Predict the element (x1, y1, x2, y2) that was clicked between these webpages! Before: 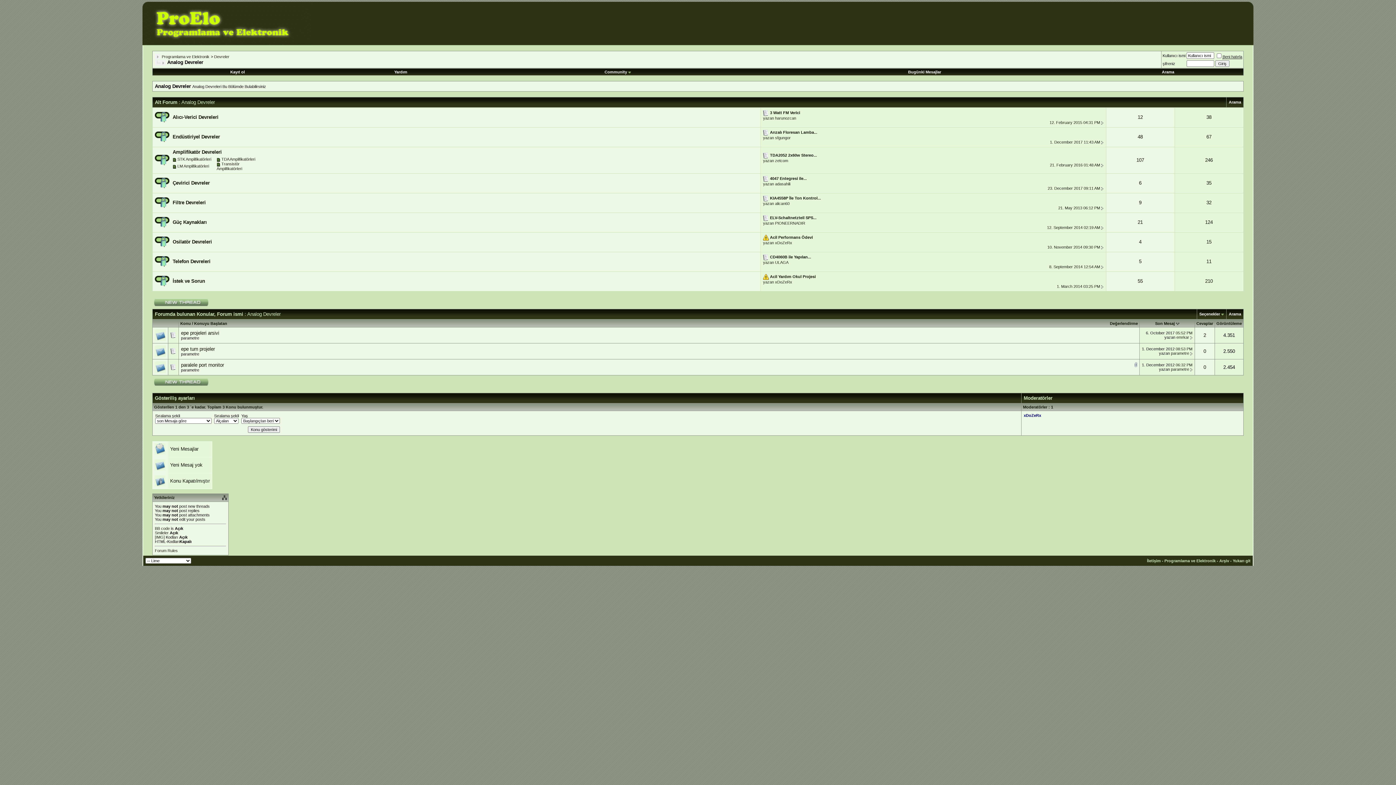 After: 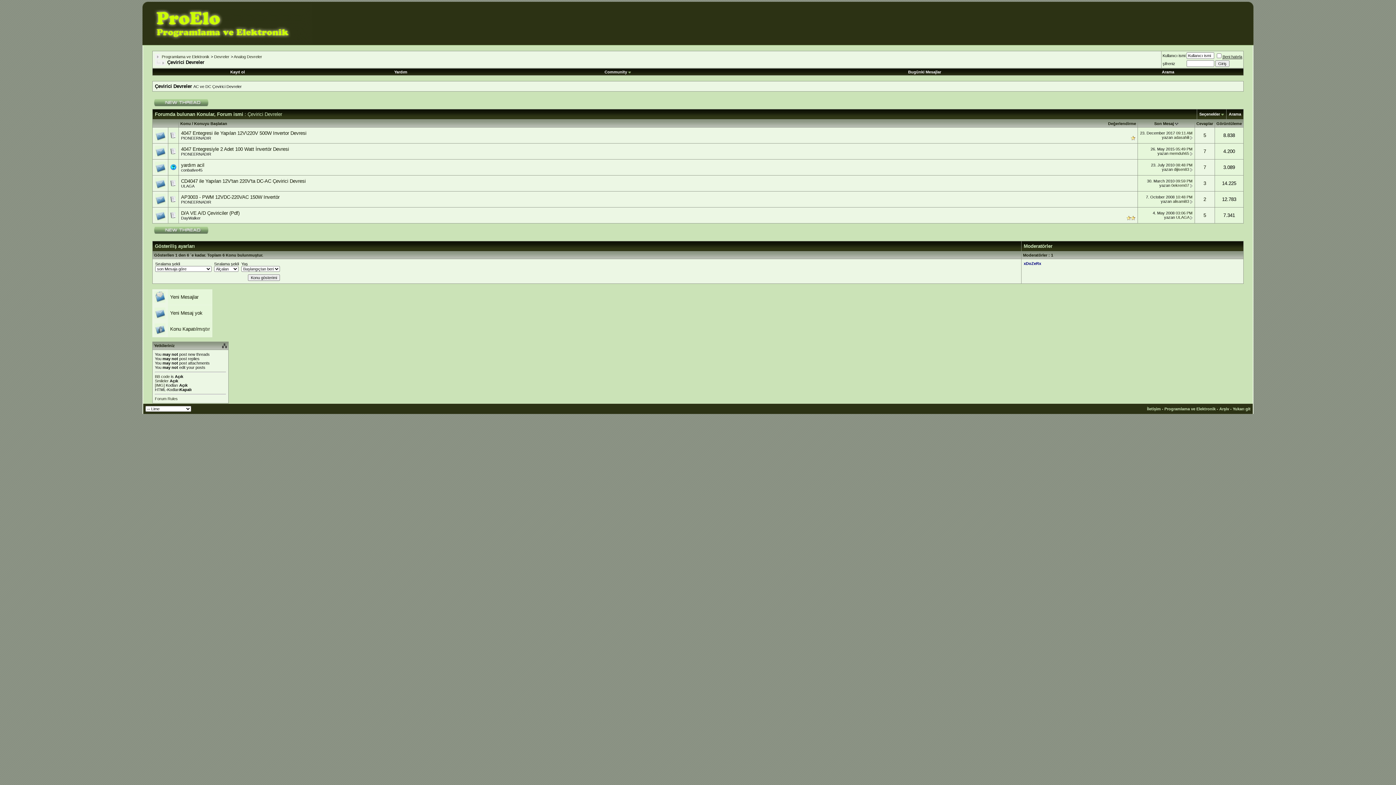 Action: bbox: (172, 180, 209, 185) label: Çevirici Devreler